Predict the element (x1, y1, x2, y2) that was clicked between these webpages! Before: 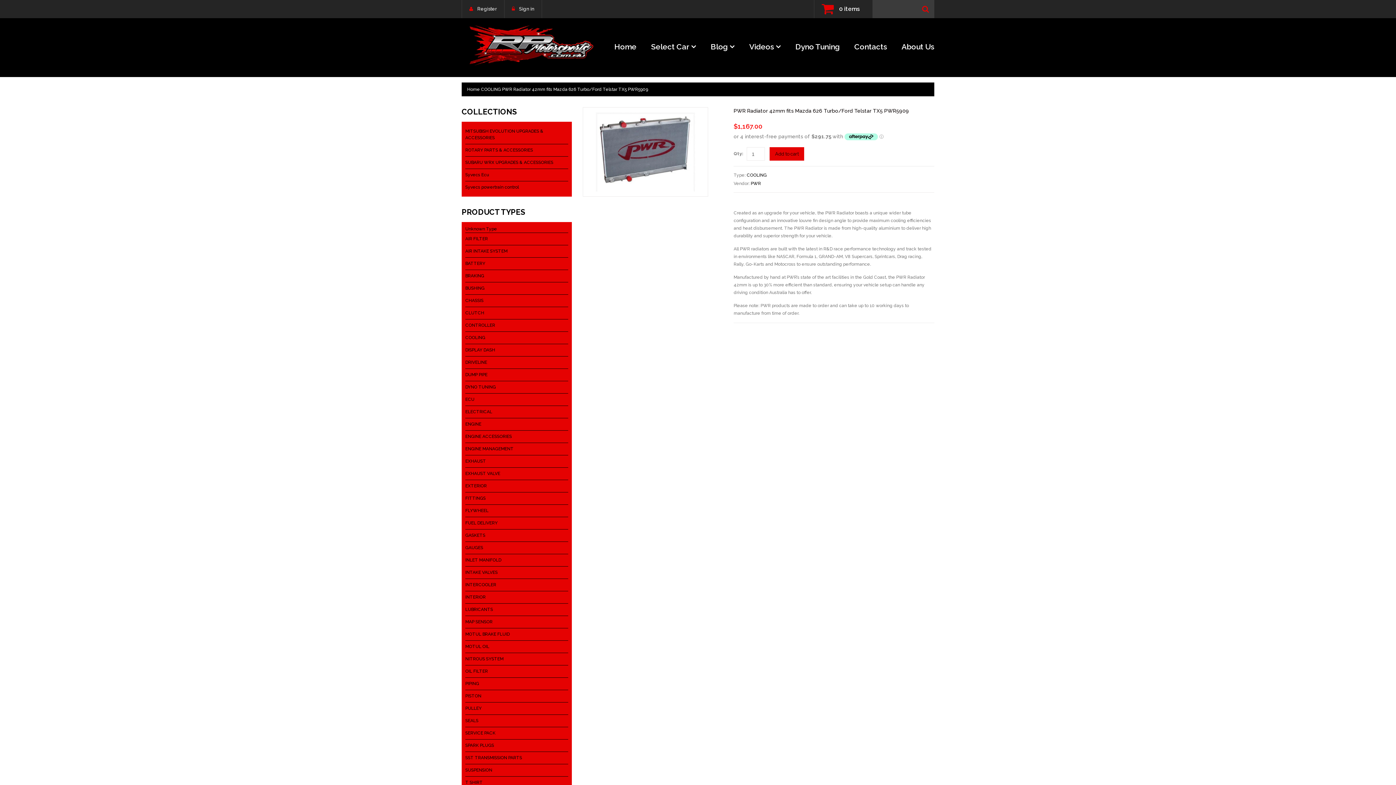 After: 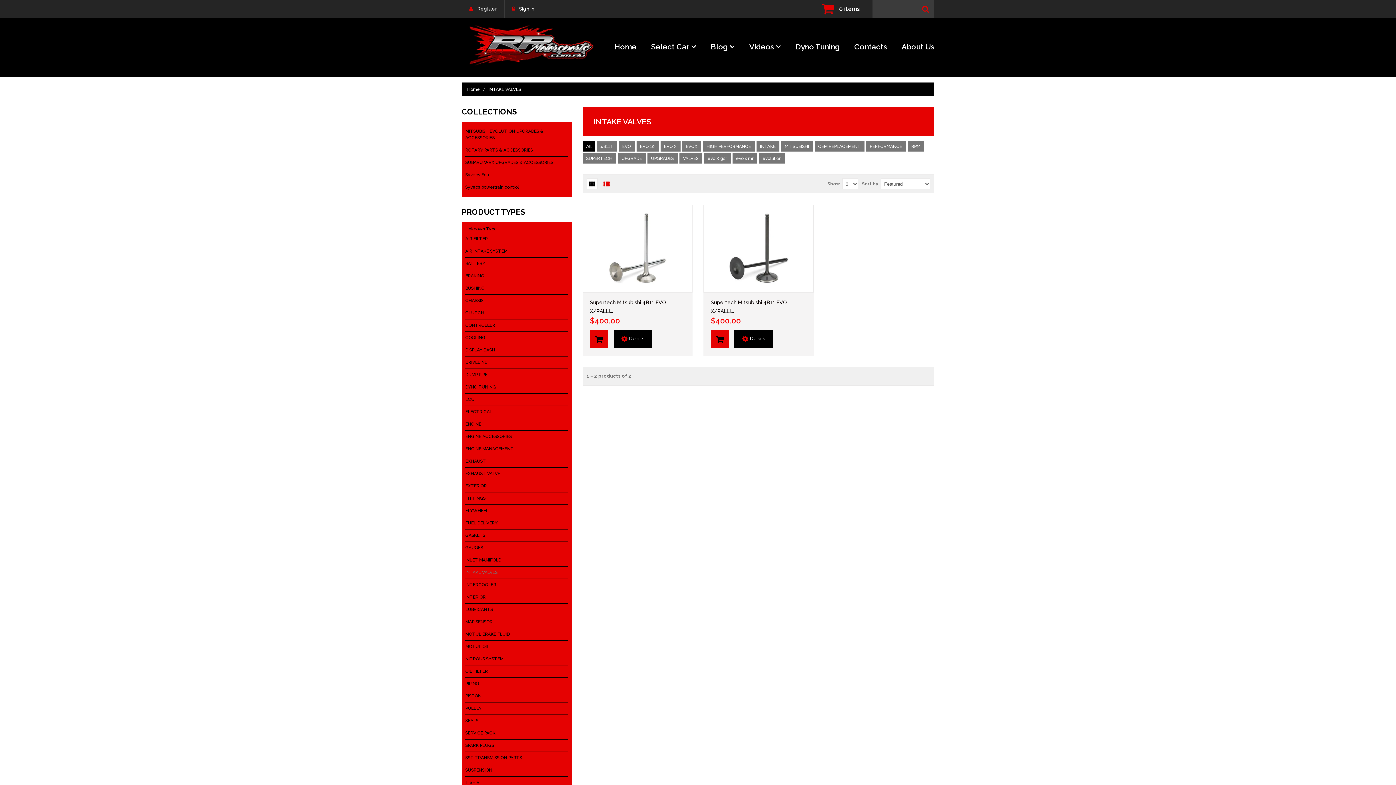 Action: label: INTAKE VALVES bbox: (465, 566, 568, 578)